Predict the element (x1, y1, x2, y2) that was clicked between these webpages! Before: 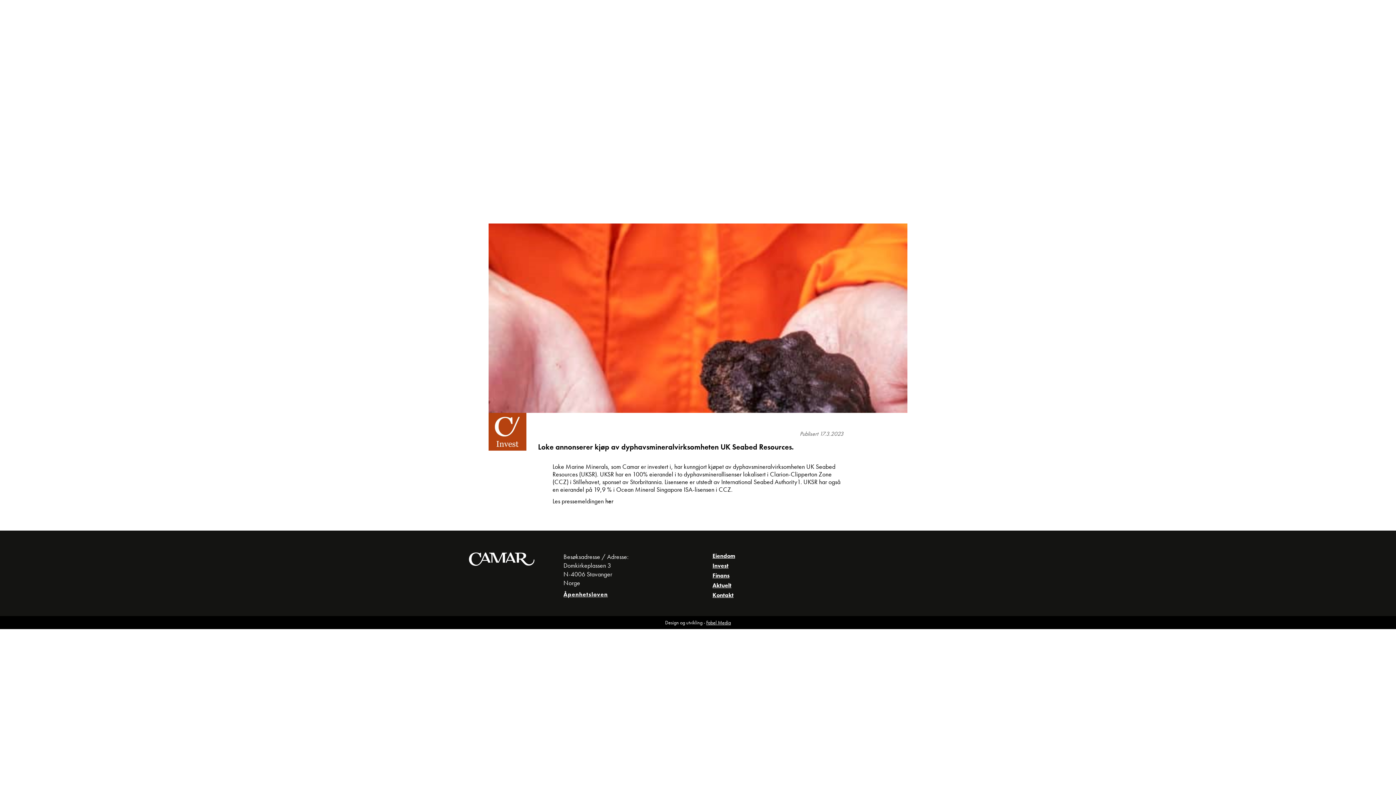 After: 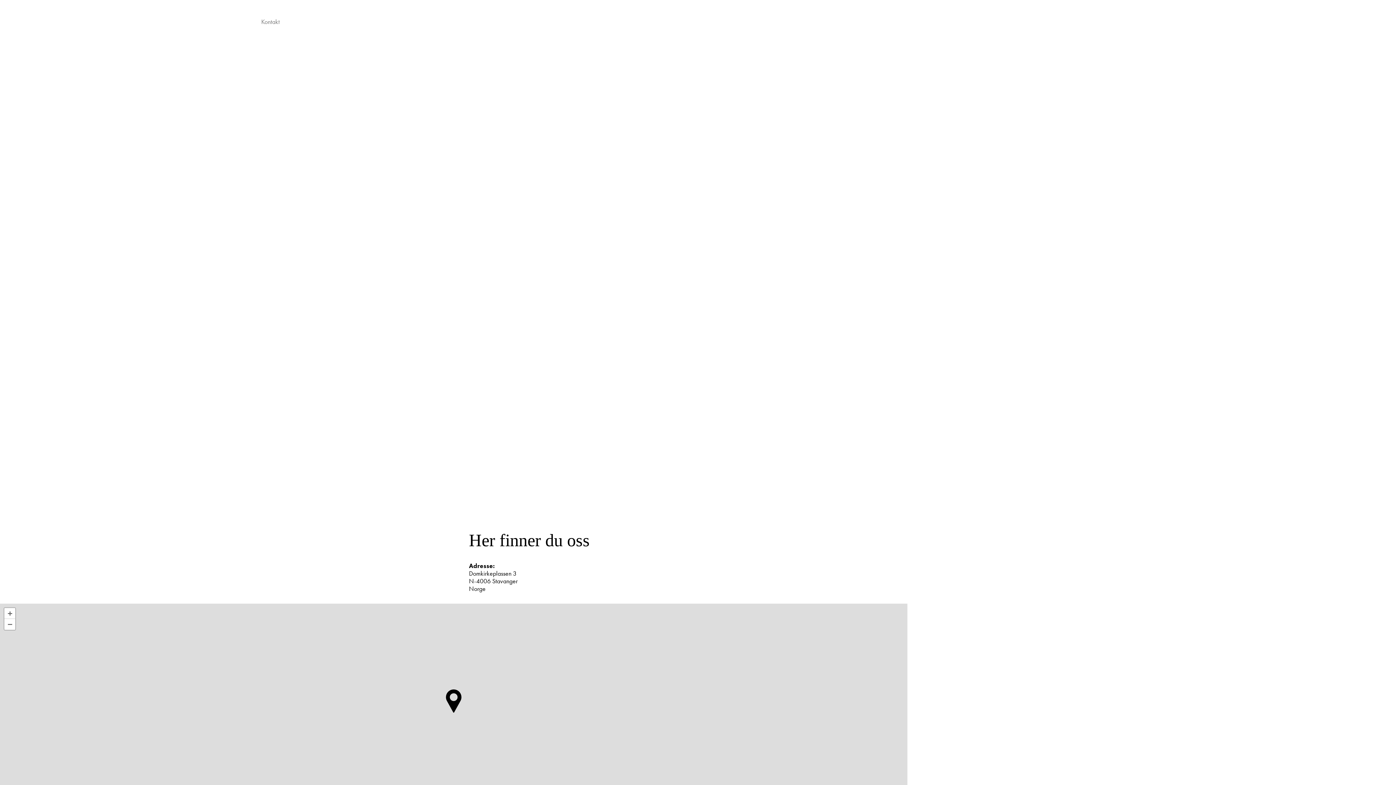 Action: label: Kontakt bbox: (254, 18, 287, 25)